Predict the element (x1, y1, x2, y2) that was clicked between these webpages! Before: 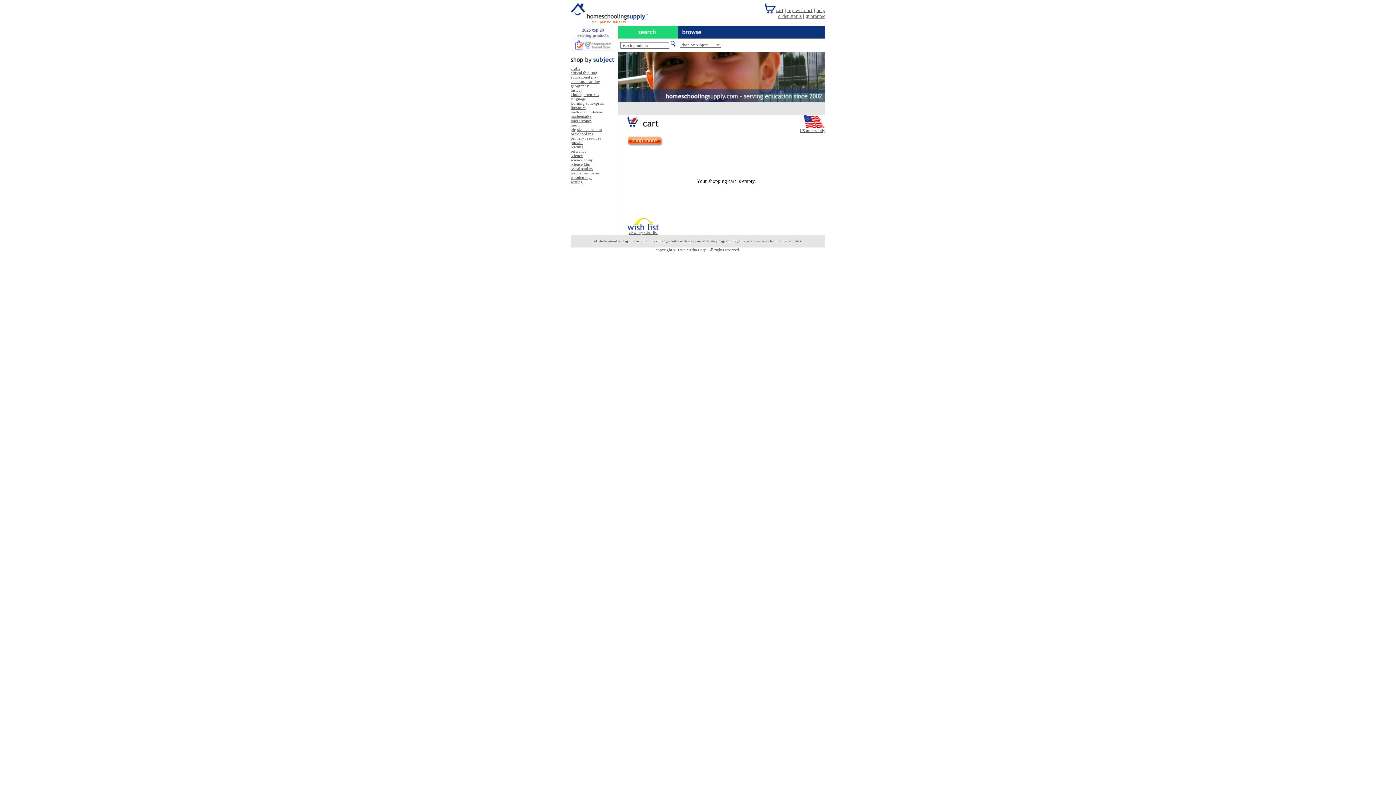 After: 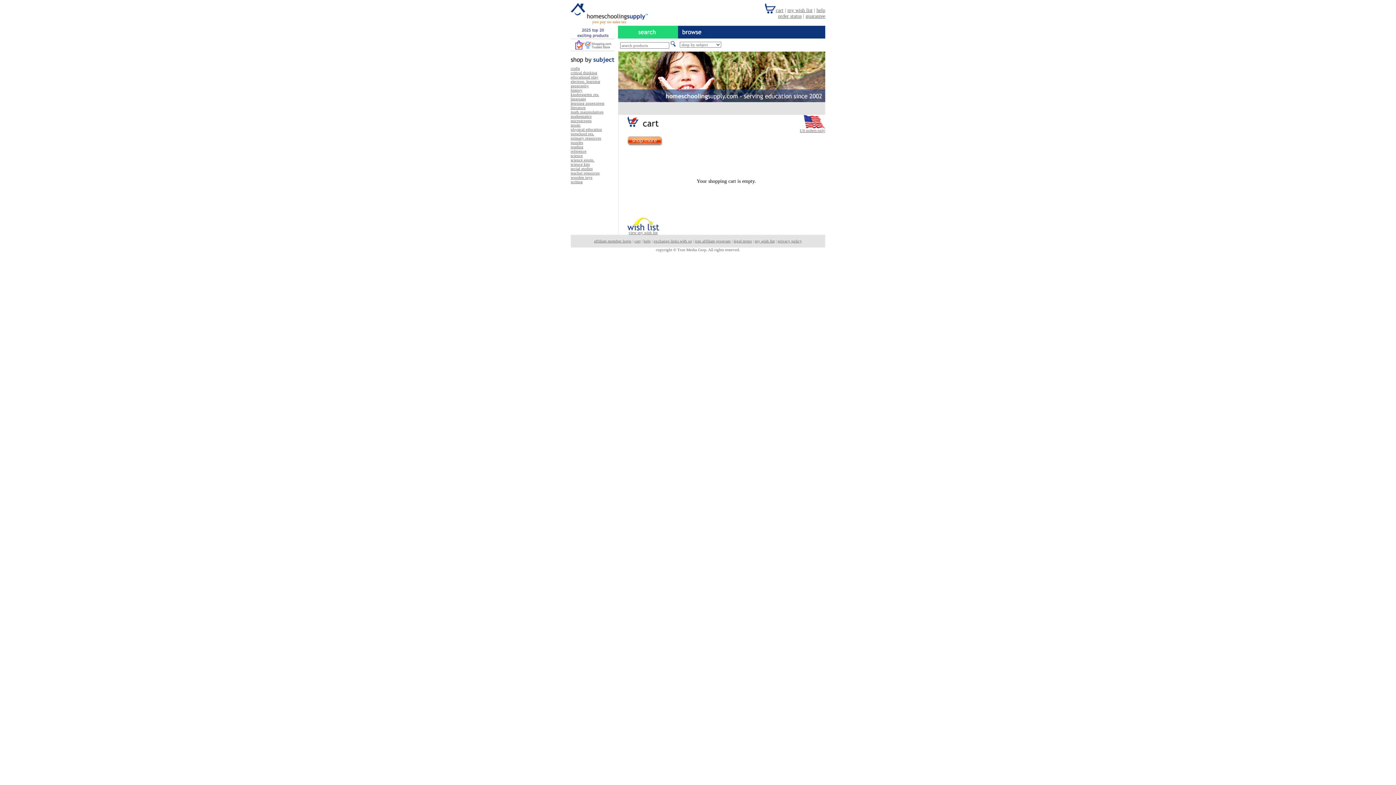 Action: bbox: (634, 238, 640, 243) label: cart